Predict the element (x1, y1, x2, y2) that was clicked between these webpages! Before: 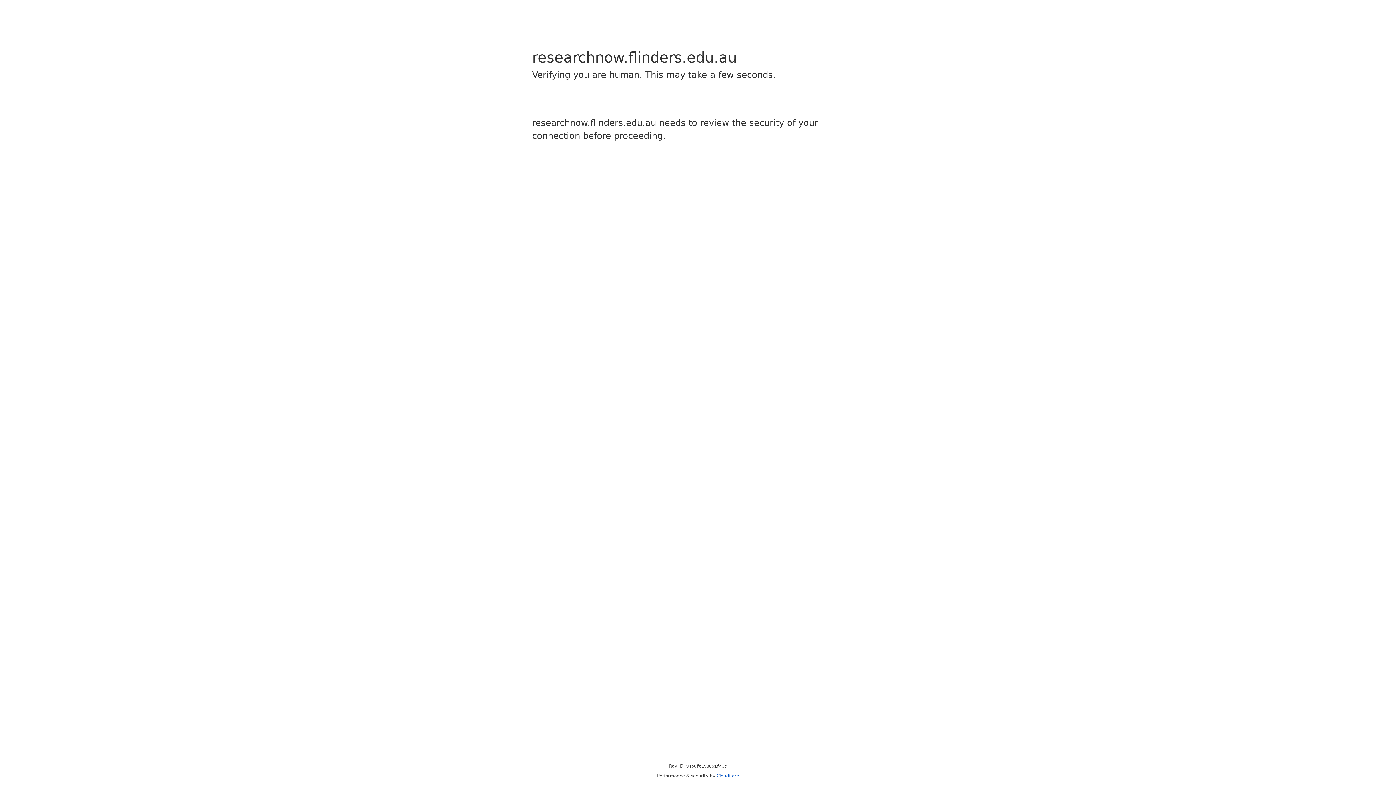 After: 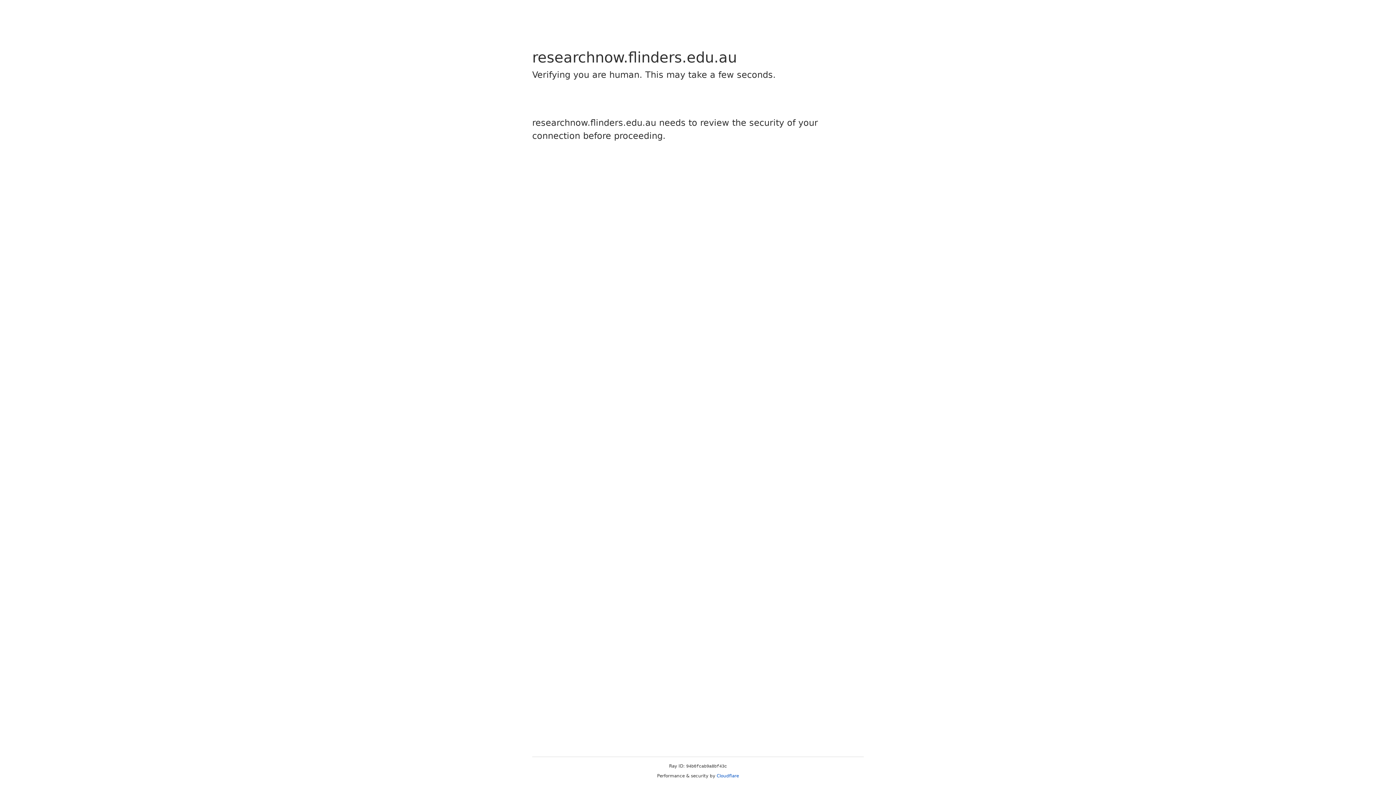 Action: bbox: (716, 773, 739, 778) label: Cloudflare